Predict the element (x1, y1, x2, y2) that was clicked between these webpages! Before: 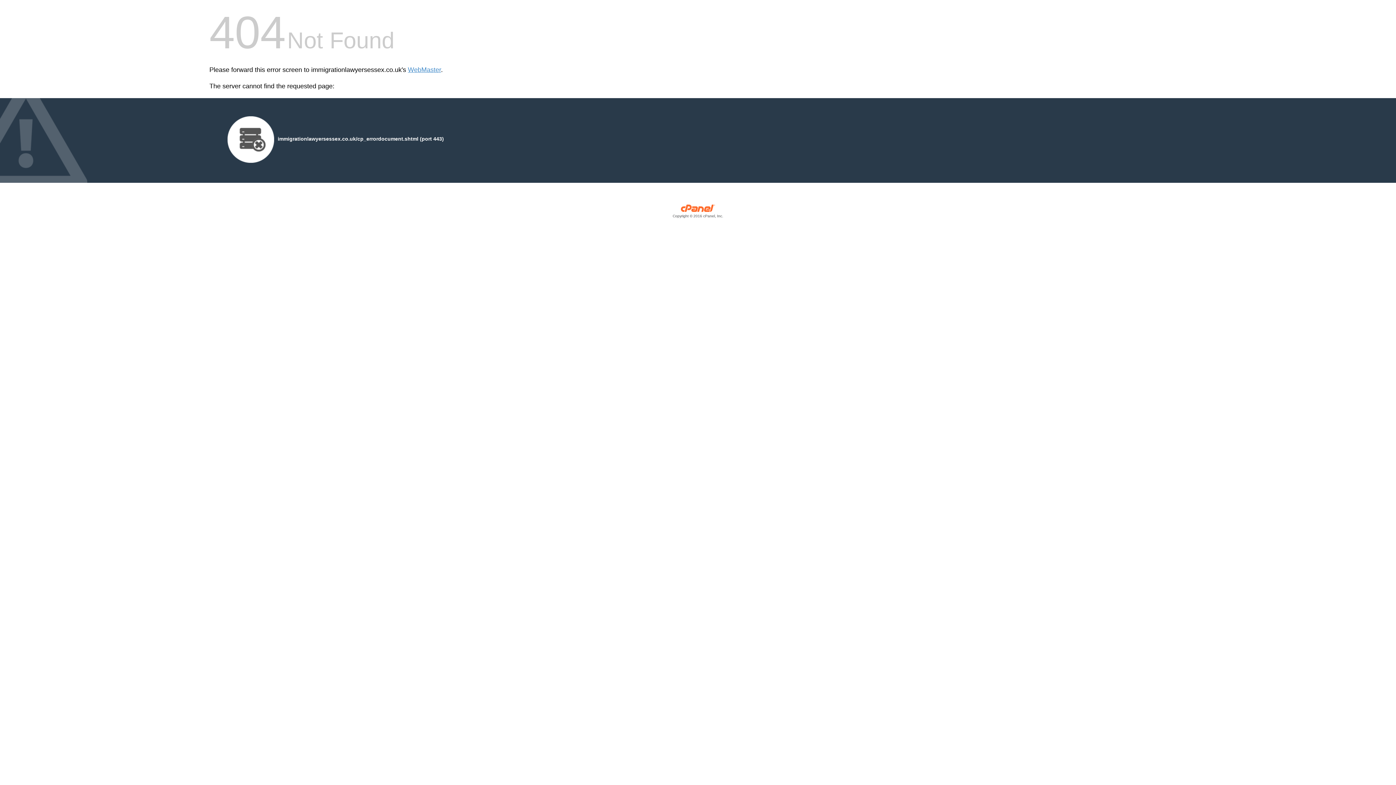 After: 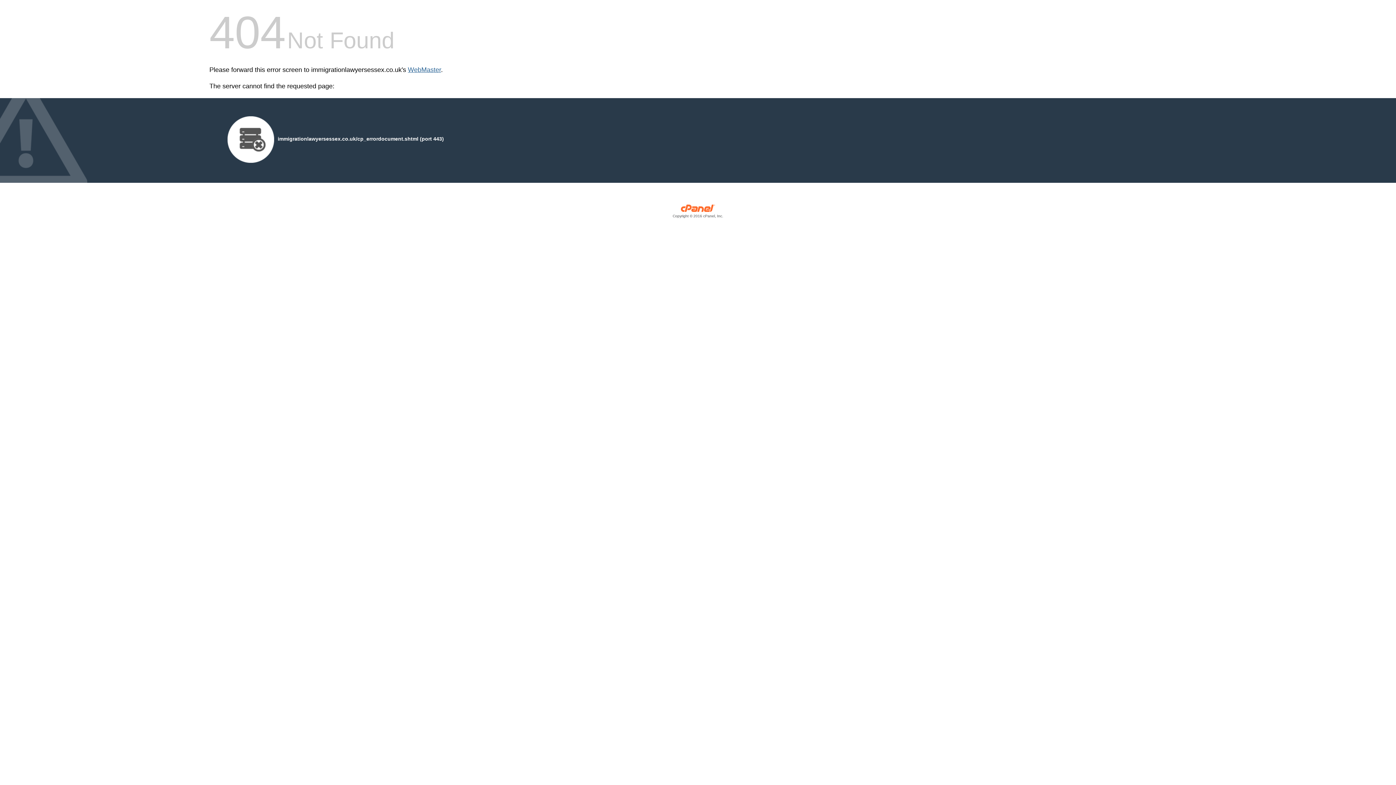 Action: label: WebMaster bbox: (408, 66, 441, 73)